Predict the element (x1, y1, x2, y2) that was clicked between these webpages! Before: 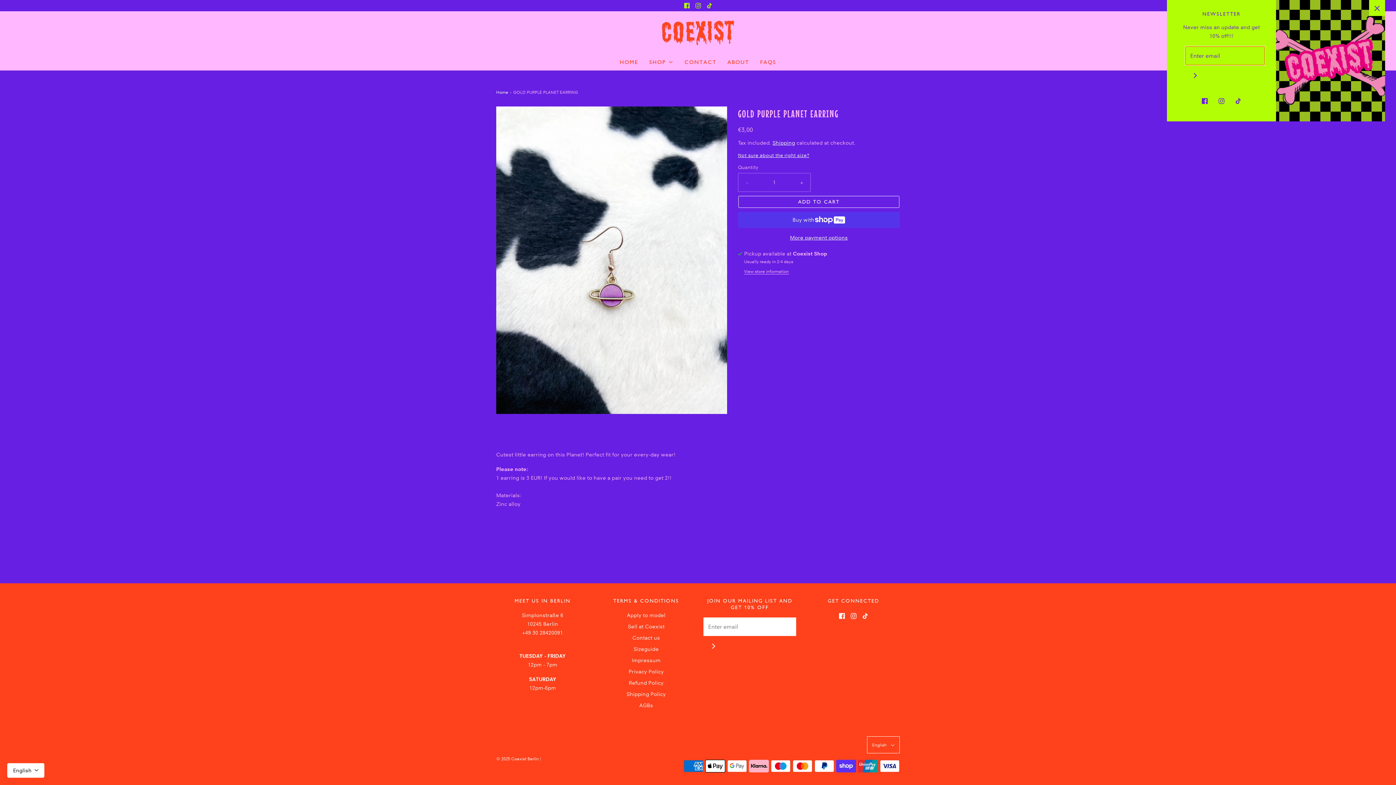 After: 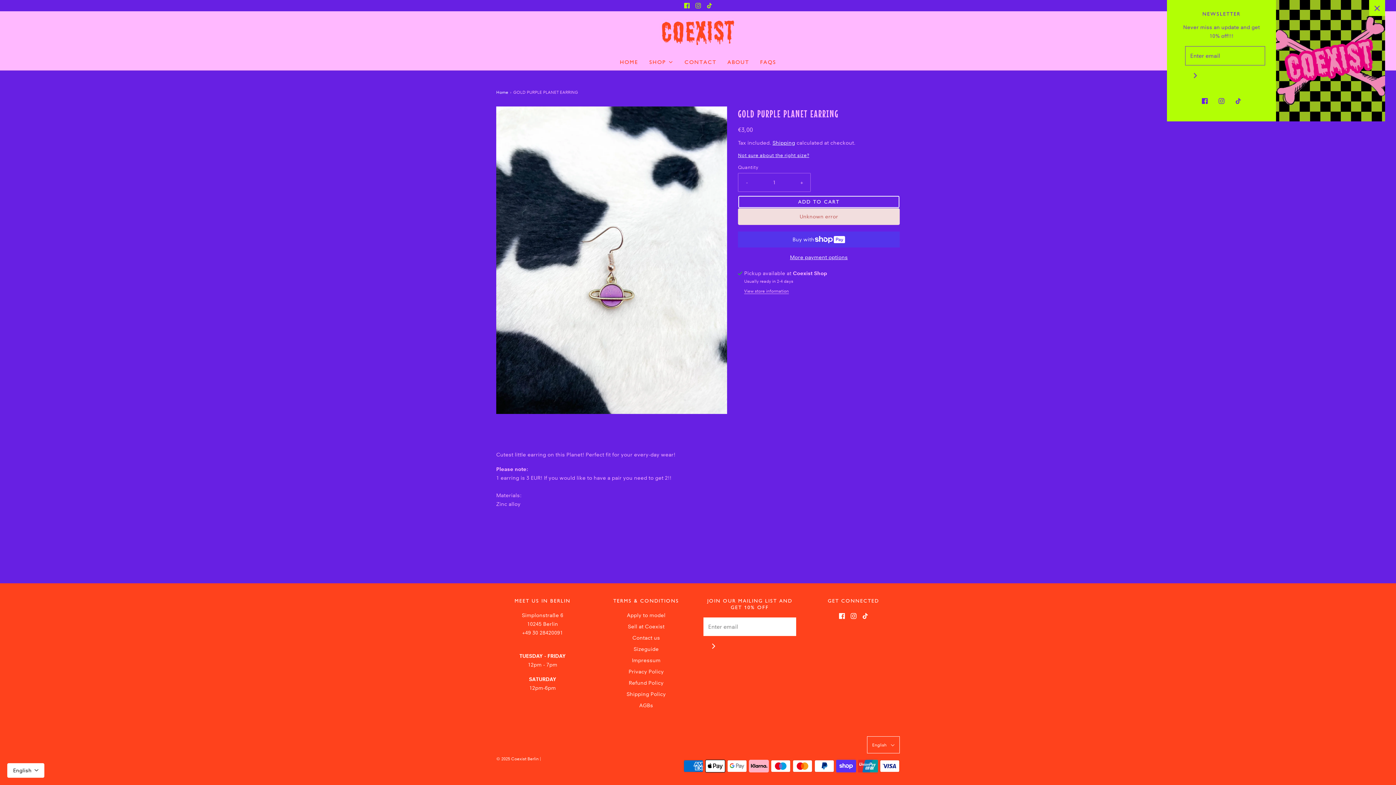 Action: label: ADD TO CART bbox: (738, 195, 900, 208)